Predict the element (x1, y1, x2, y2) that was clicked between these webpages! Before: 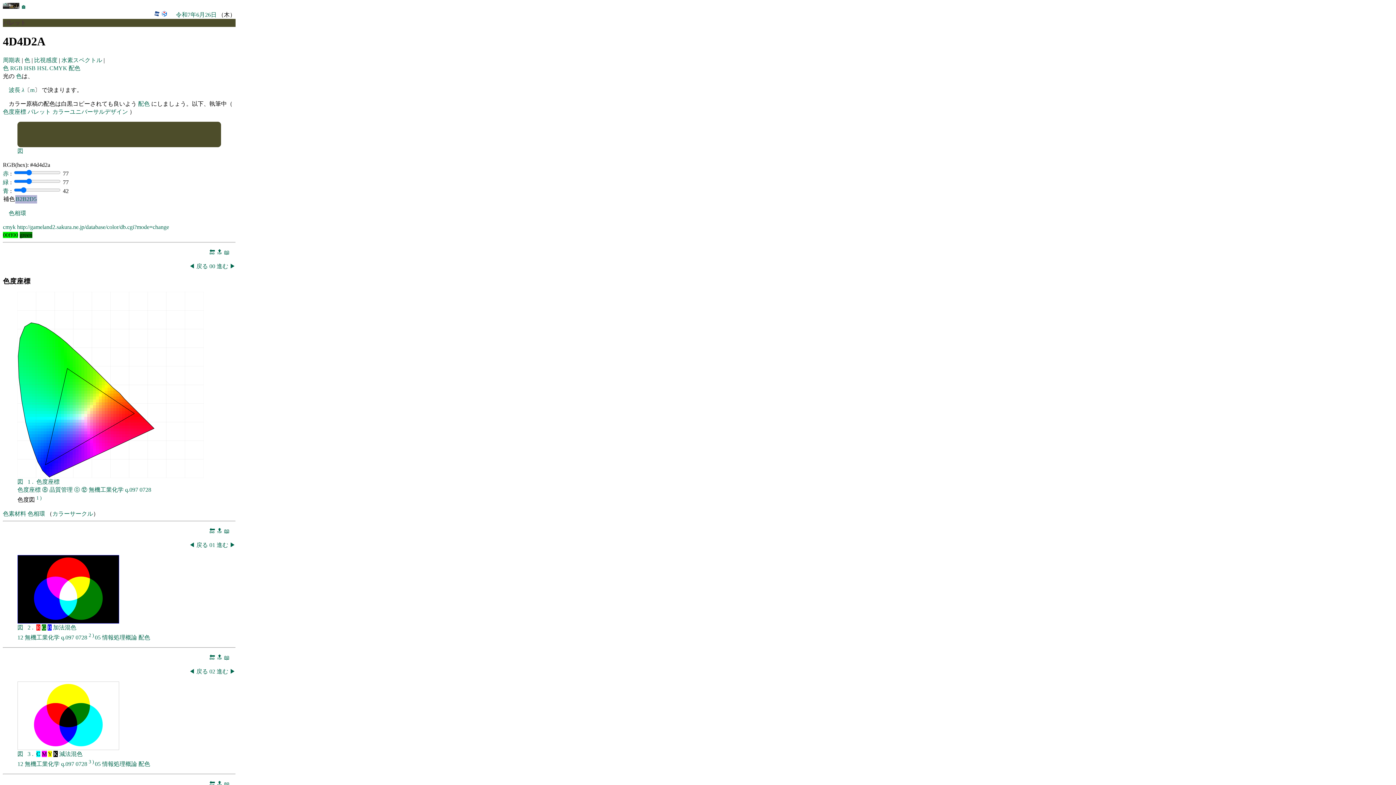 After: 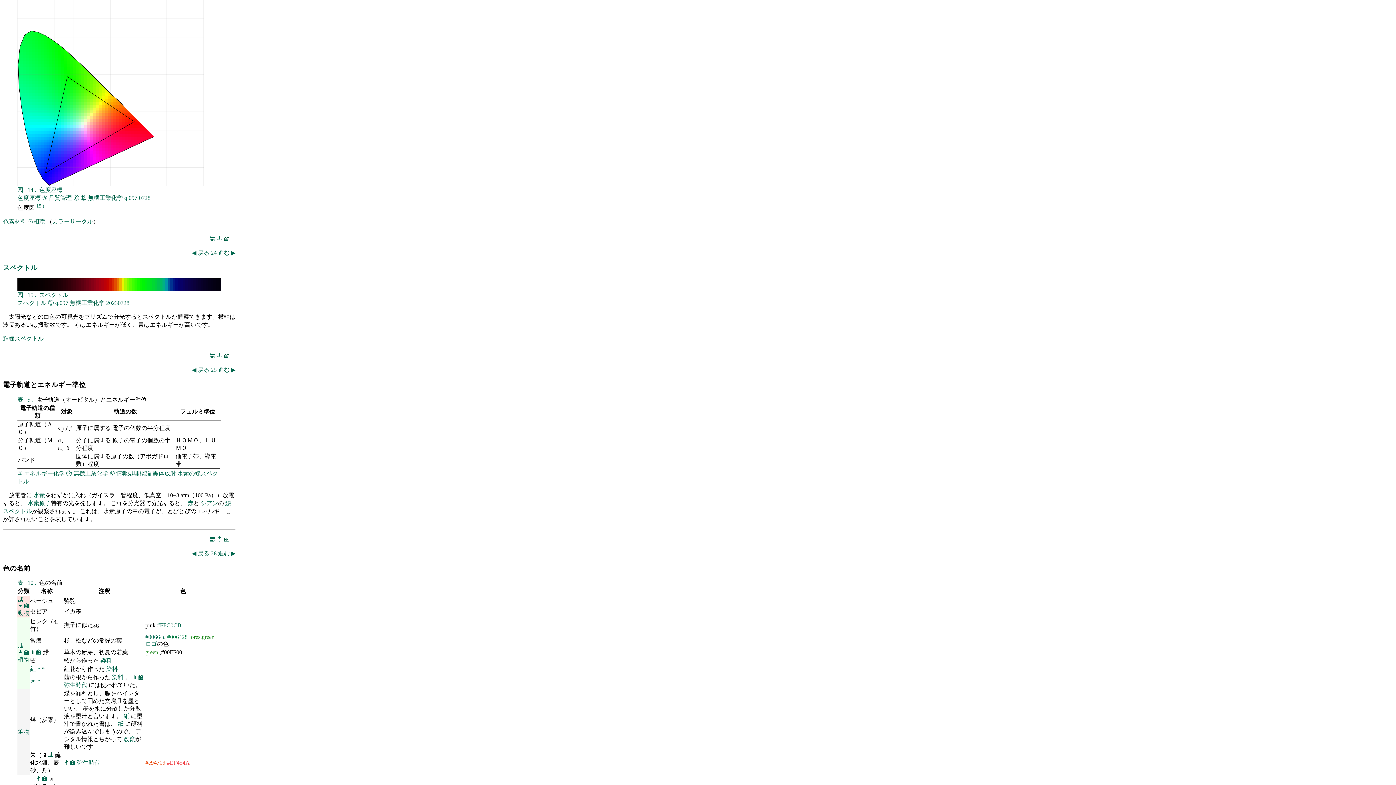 Action: label: 無機工業化学 bbox: (88, 487, 123, 493)